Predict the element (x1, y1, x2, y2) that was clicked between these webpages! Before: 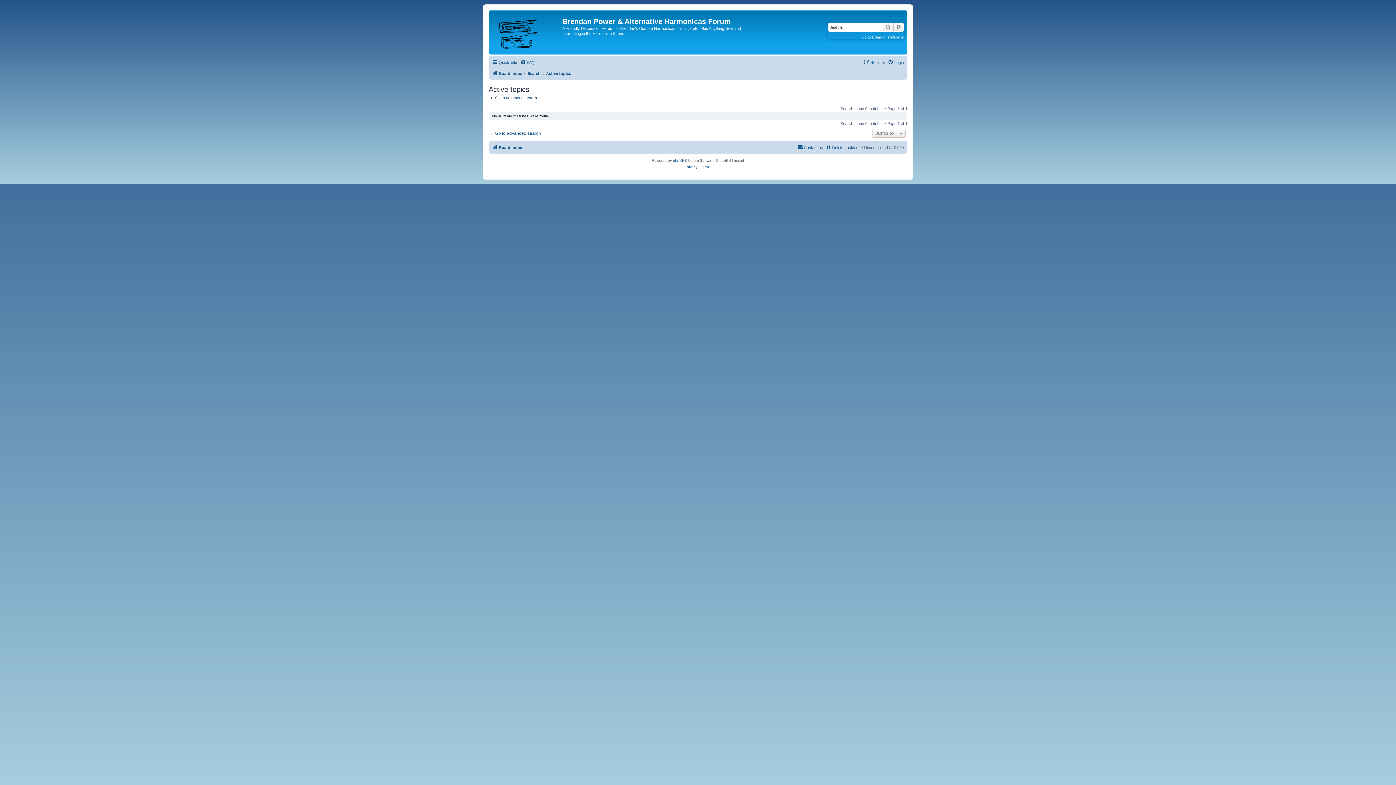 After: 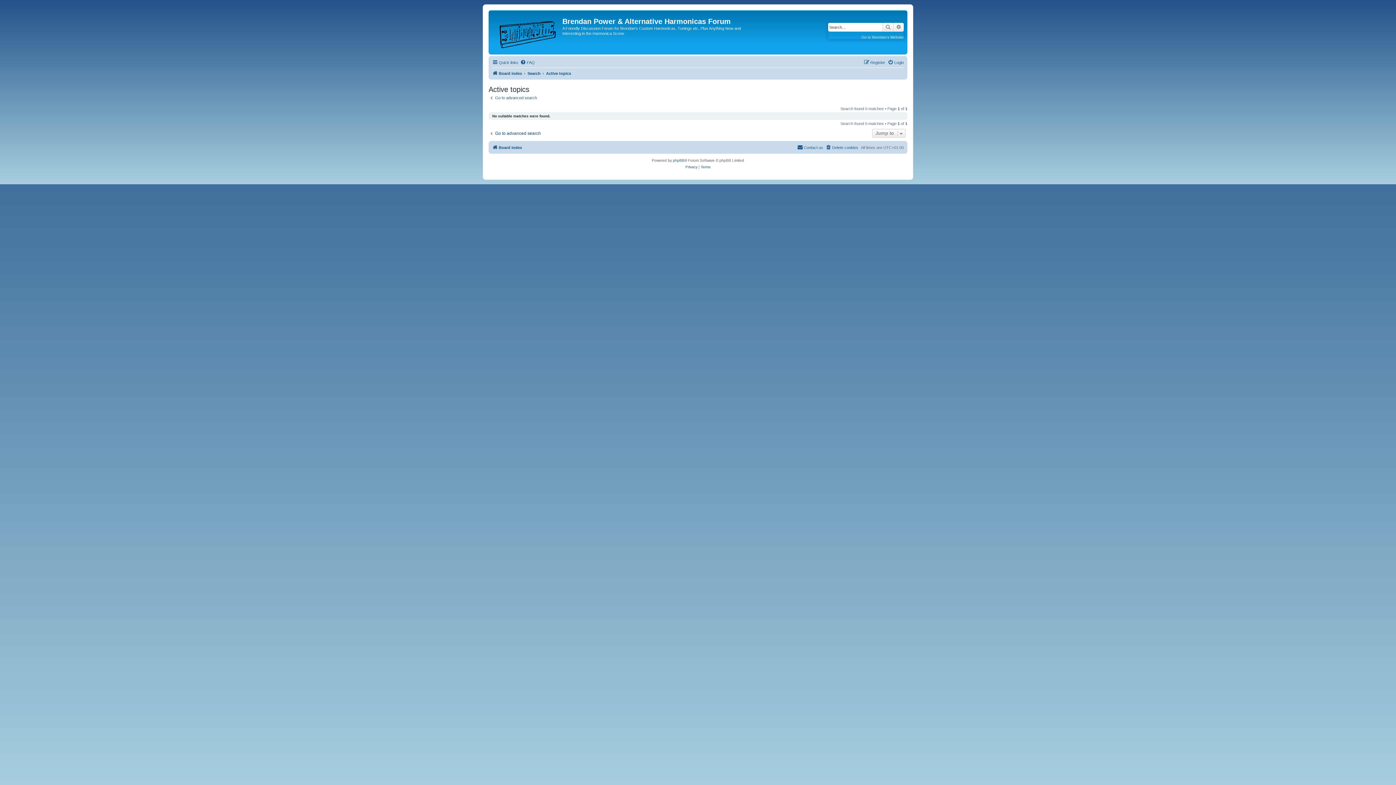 Action: bbox: (546, 69, 571, 77) label: Active topics